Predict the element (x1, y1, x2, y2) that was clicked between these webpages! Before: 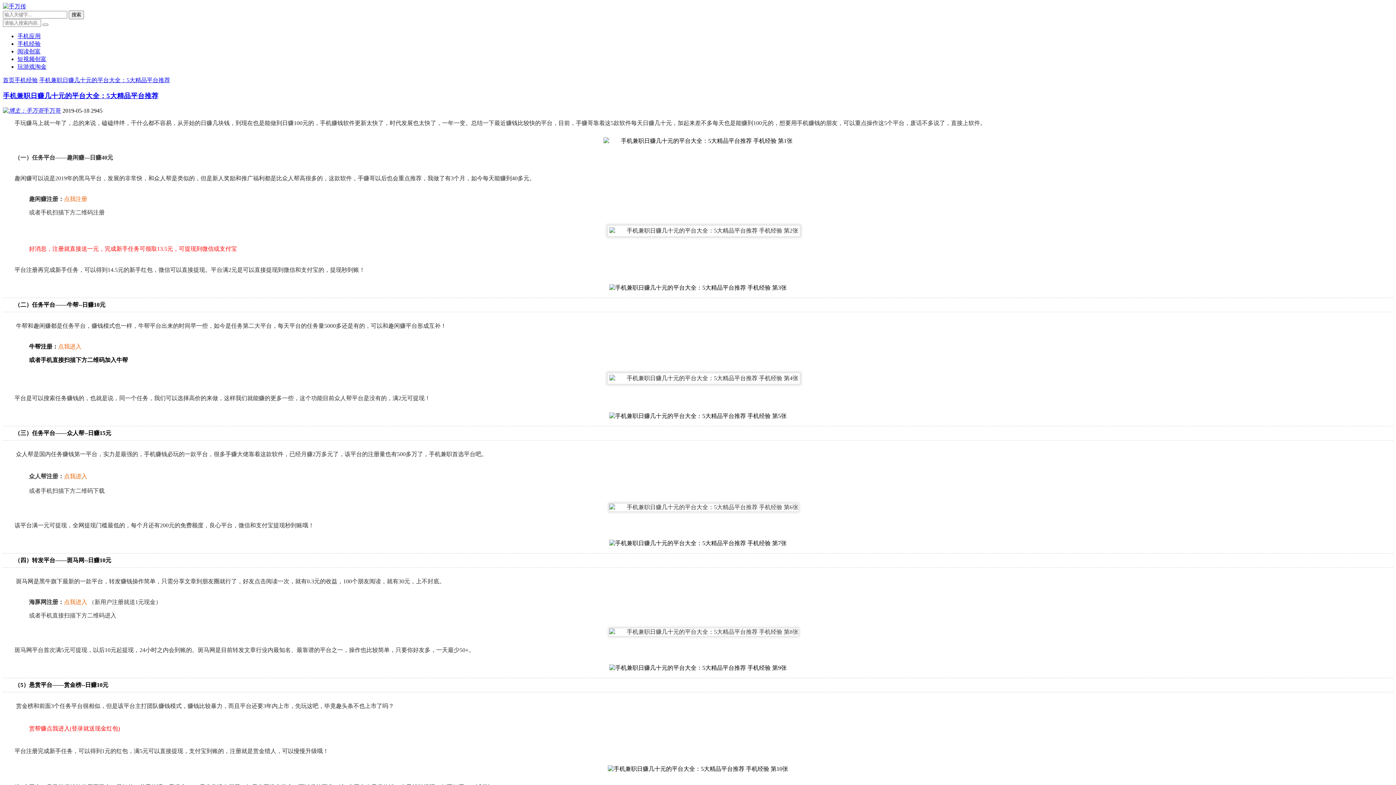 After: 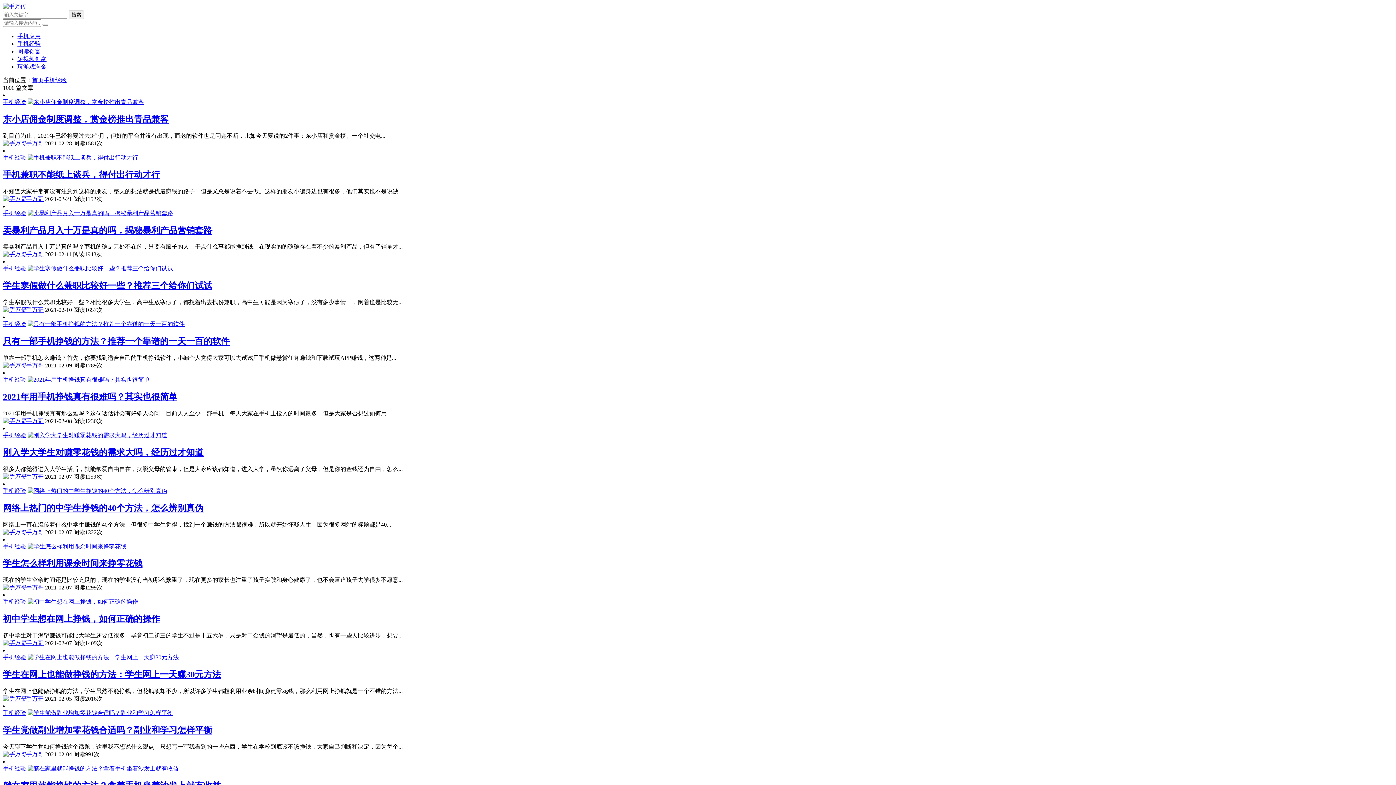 Action: label: 手机经验 bbox: (17, 40, 40, 46)